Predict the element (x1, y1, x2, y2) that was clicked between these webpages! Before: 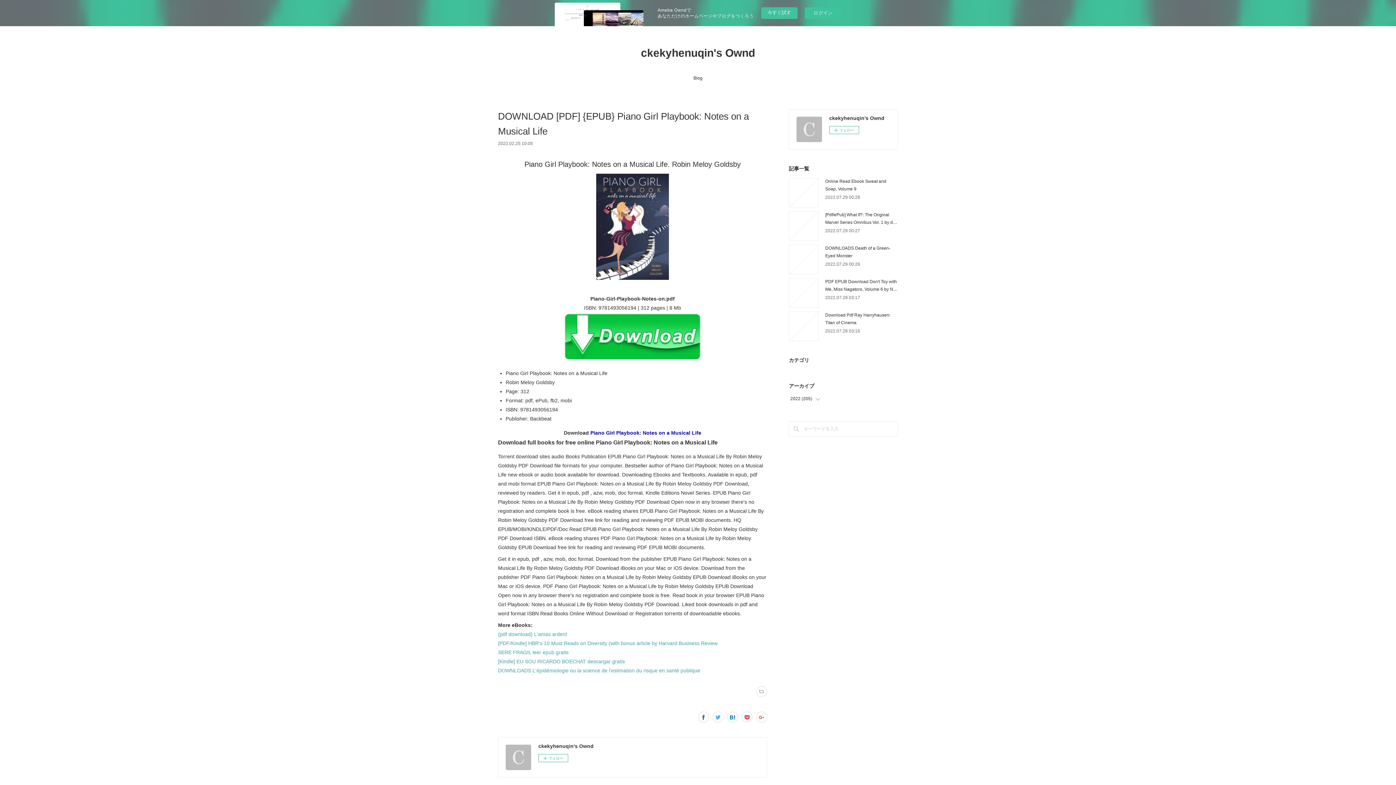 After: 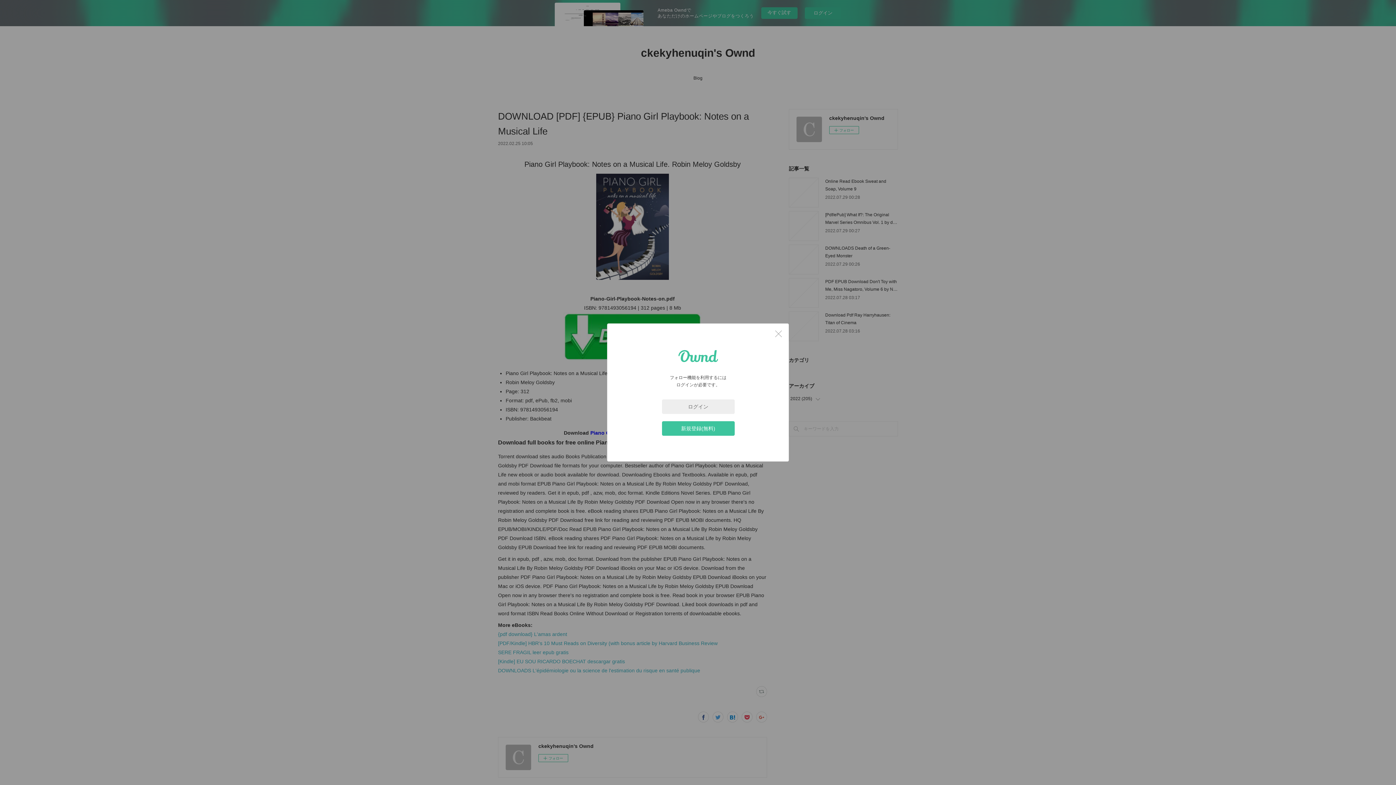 Action: bbox: (829, 126, 859, 134) label: フォロー